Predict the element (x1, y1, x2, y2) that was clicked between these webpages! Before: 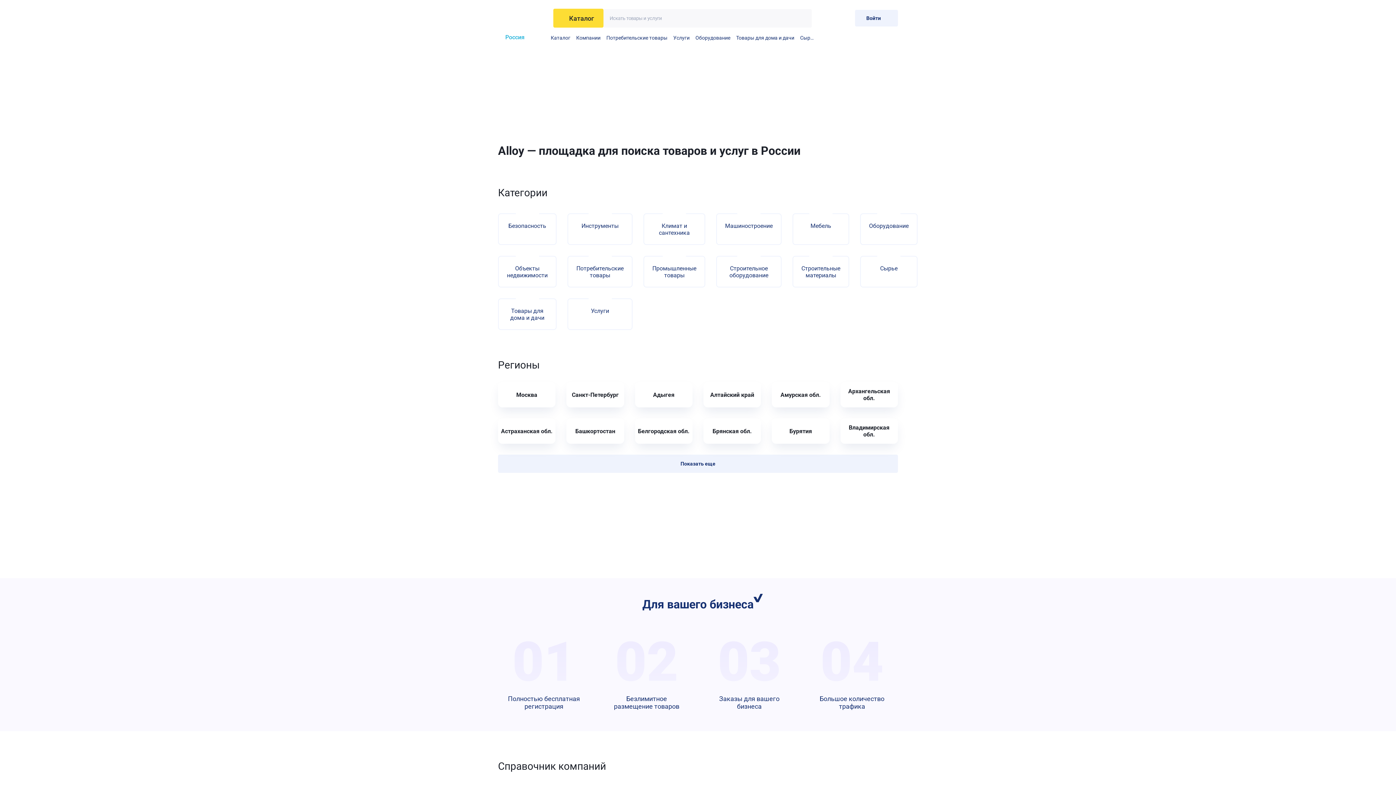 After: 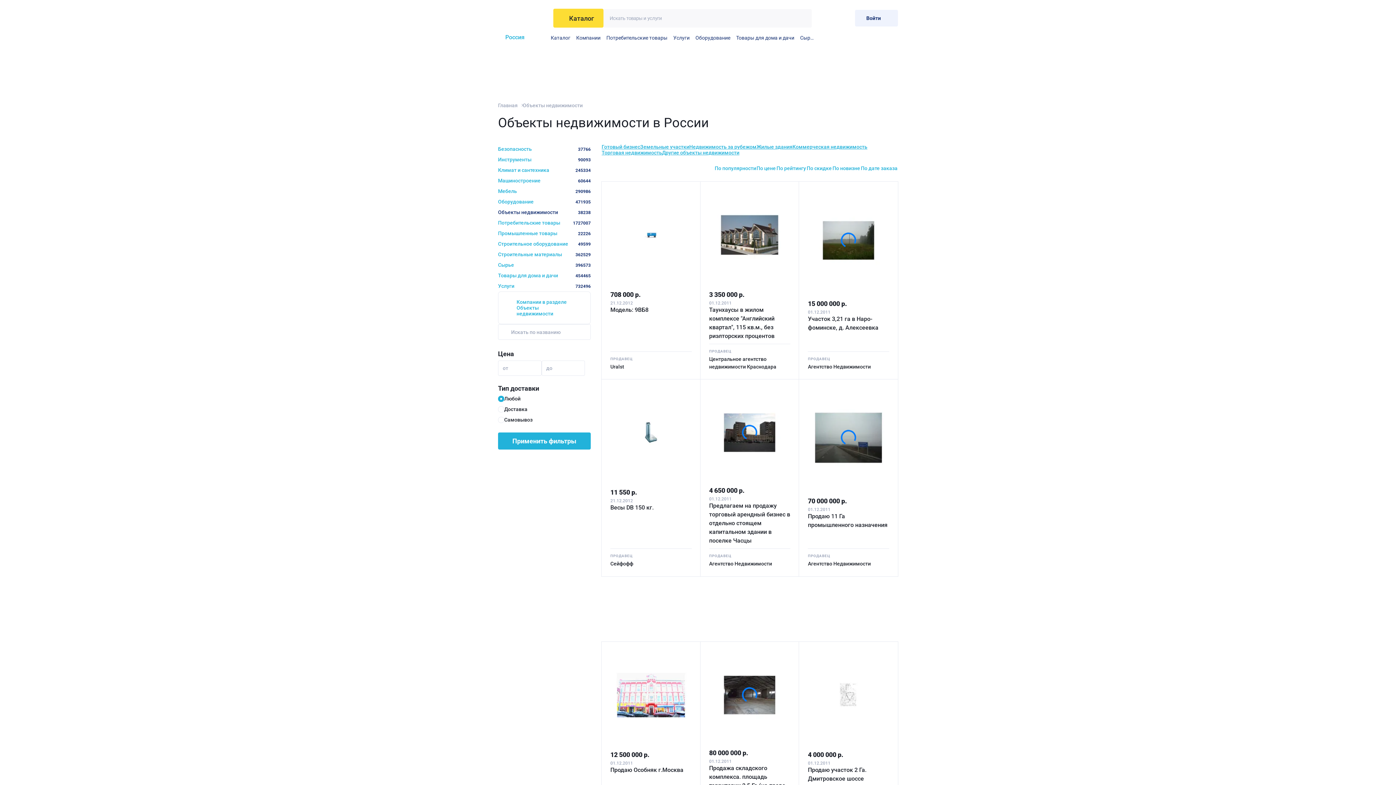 Action: label: Объекты недвижимости bbox: (498, 256, 556, 287)